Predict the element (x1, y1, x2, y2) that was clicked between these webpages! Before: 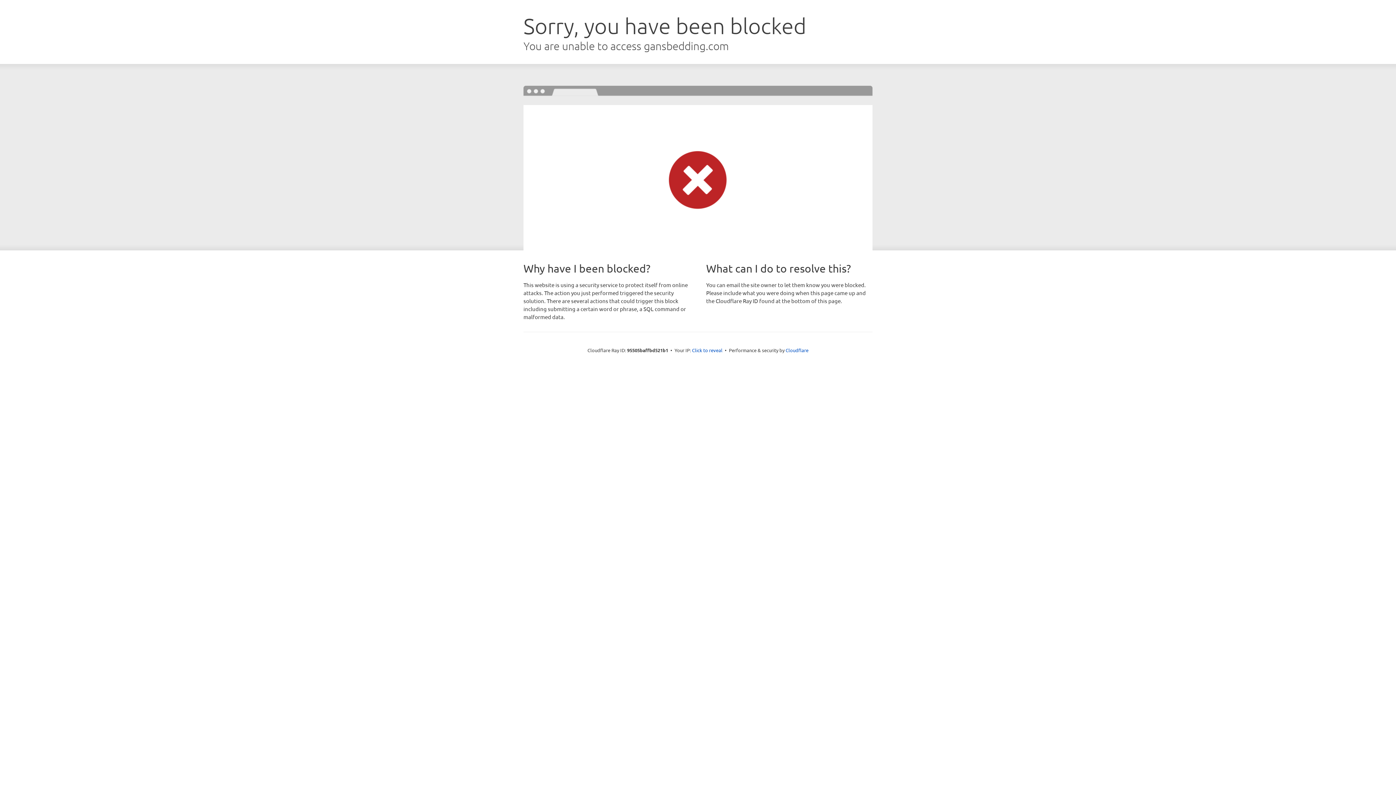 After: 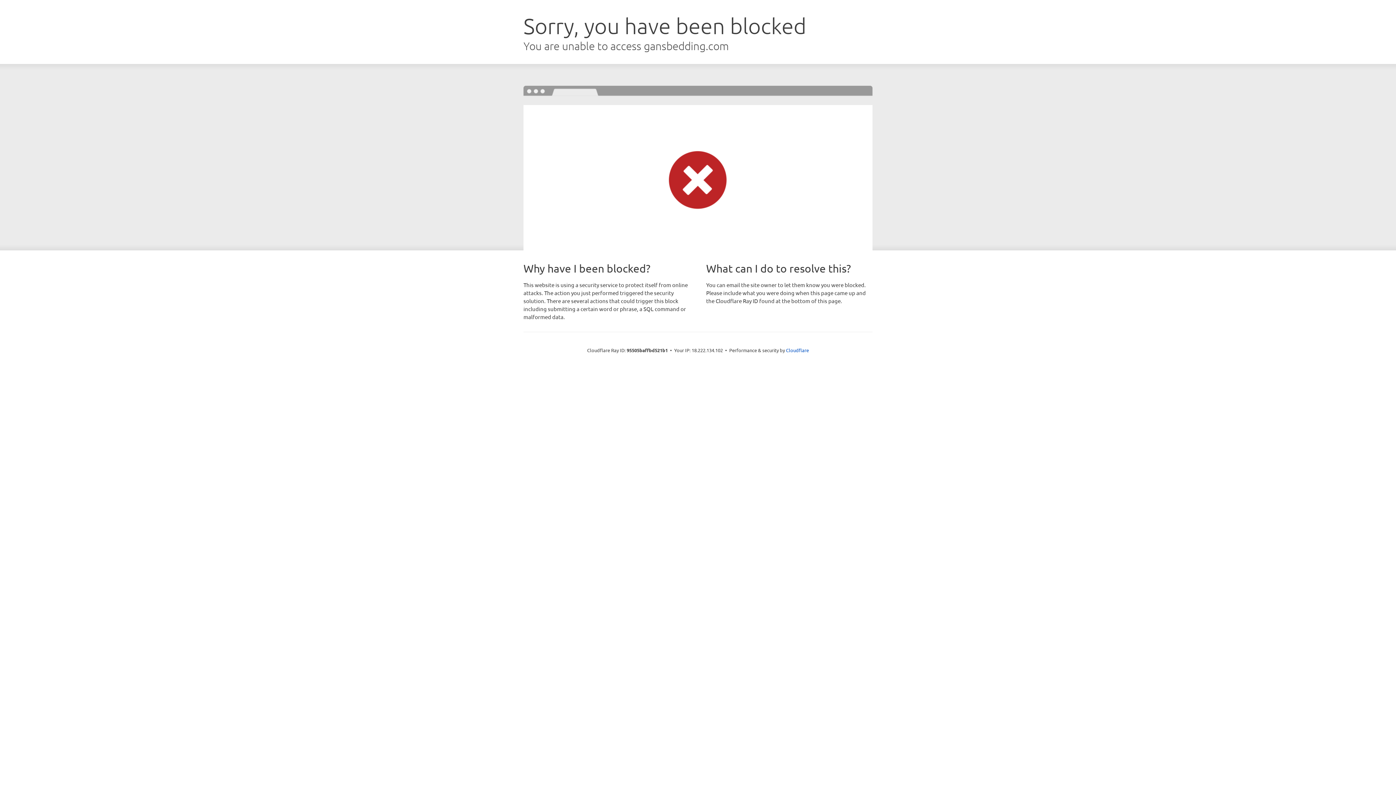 Action: bbox: (692, 346, 722, 353) label: Click to reveal